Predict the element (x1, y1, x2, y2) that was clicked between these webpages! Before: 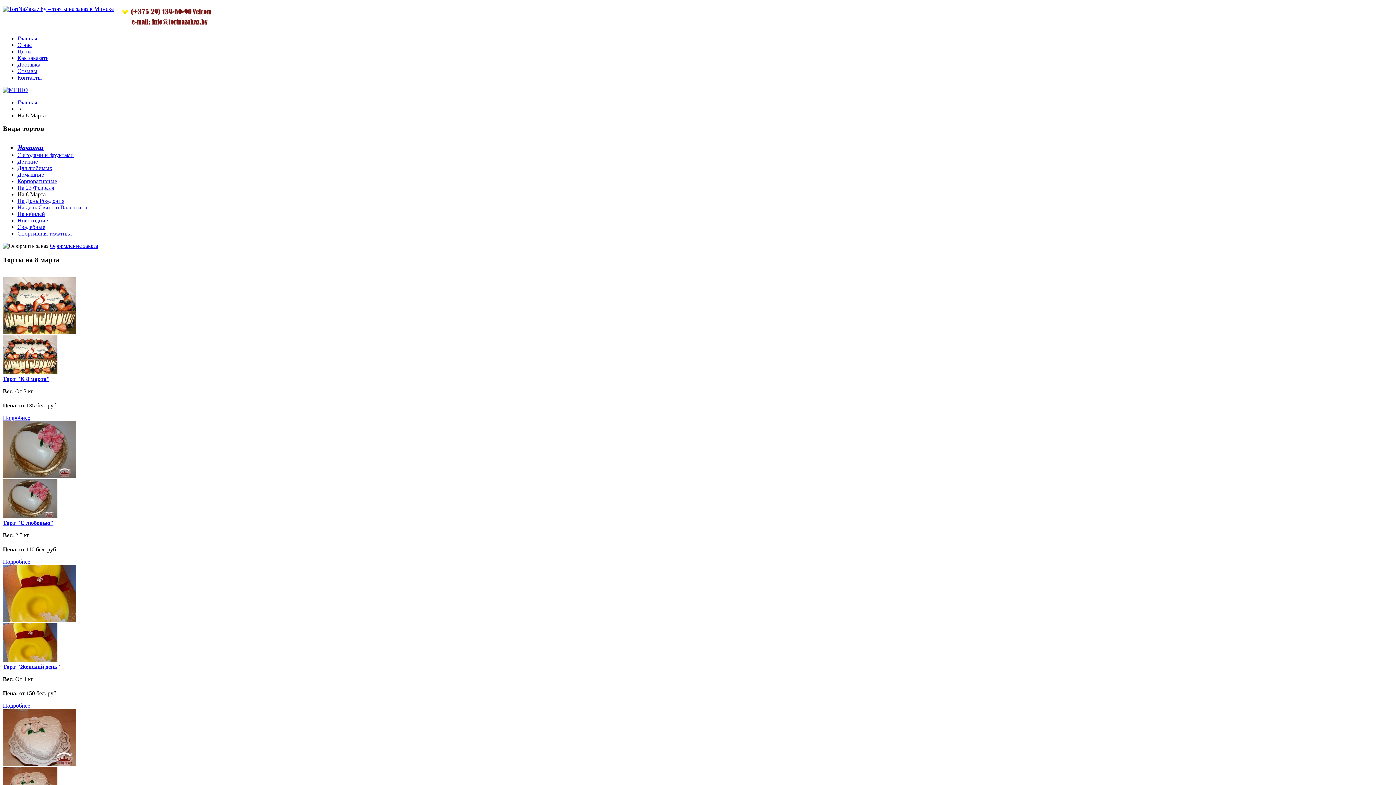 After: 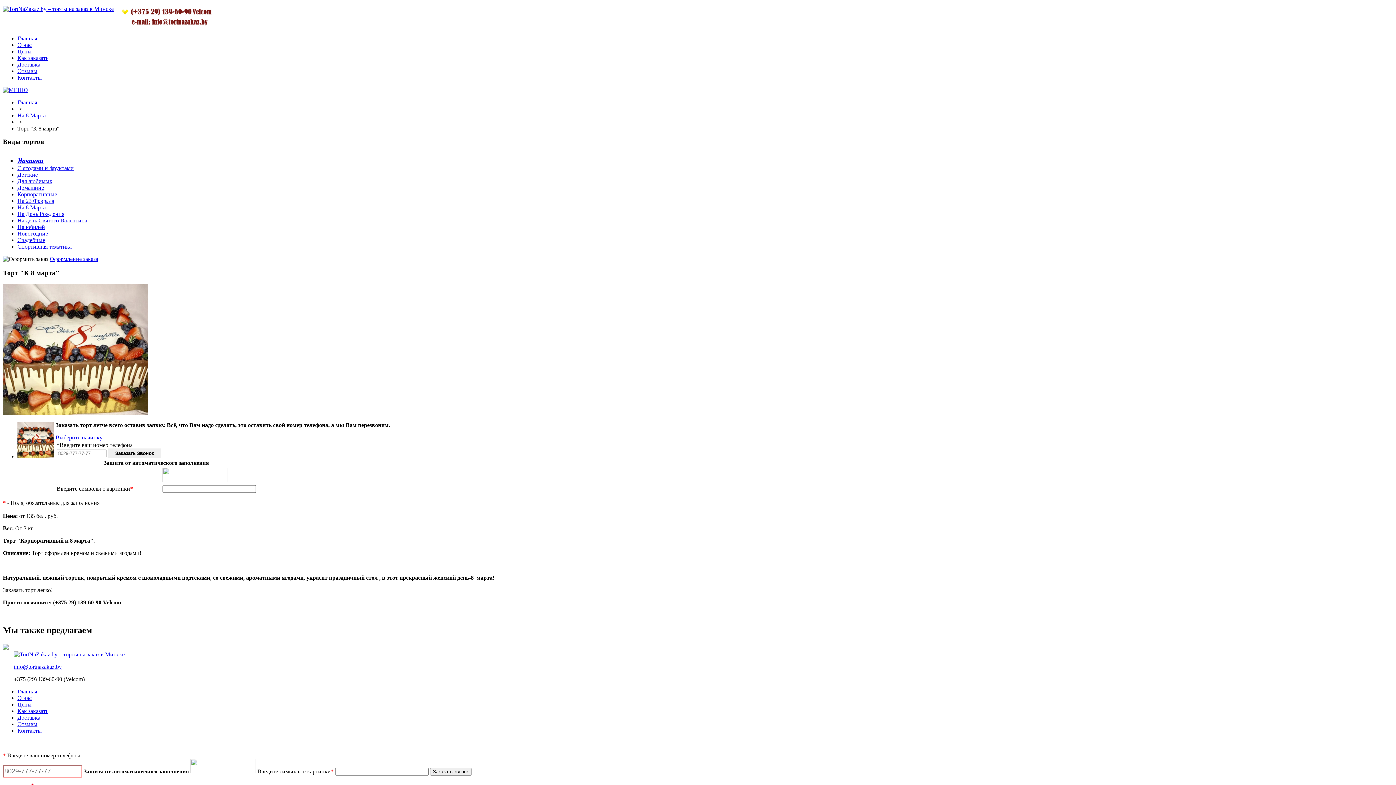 Action: bbox: (2, 369, 57, 375)